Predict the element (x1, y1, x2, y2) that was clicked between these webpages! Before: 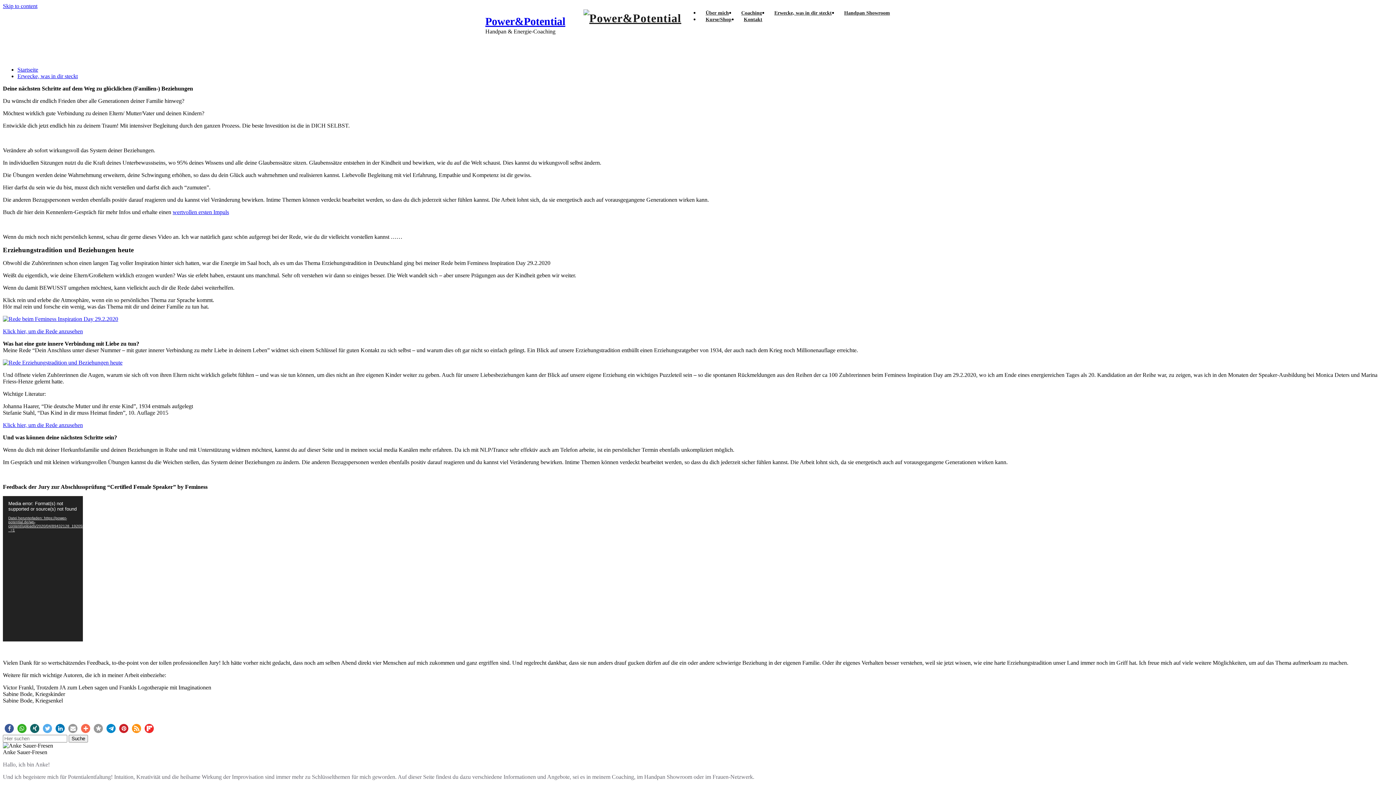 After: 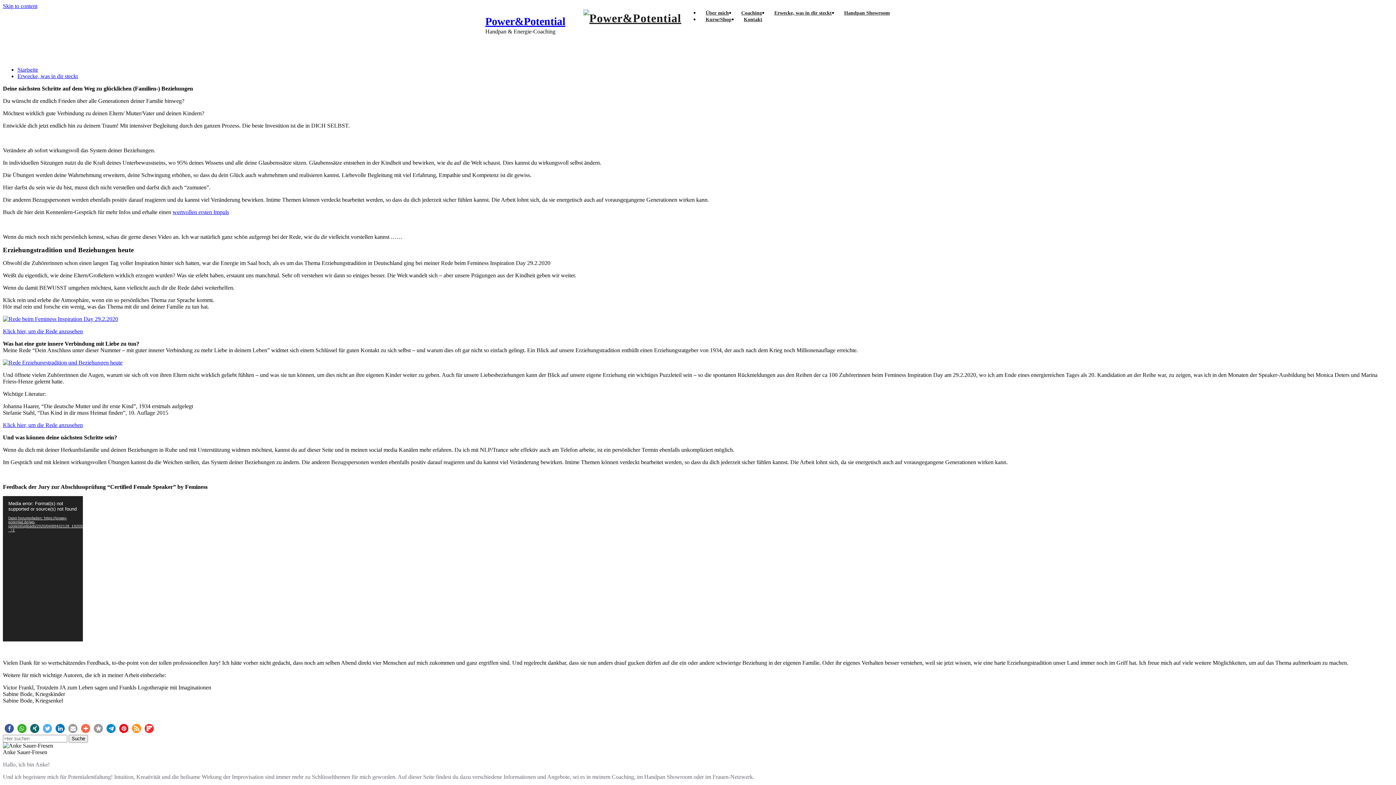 Action: bbox: (119, 724, 128, 733) label: Bei Pinterest pinnen